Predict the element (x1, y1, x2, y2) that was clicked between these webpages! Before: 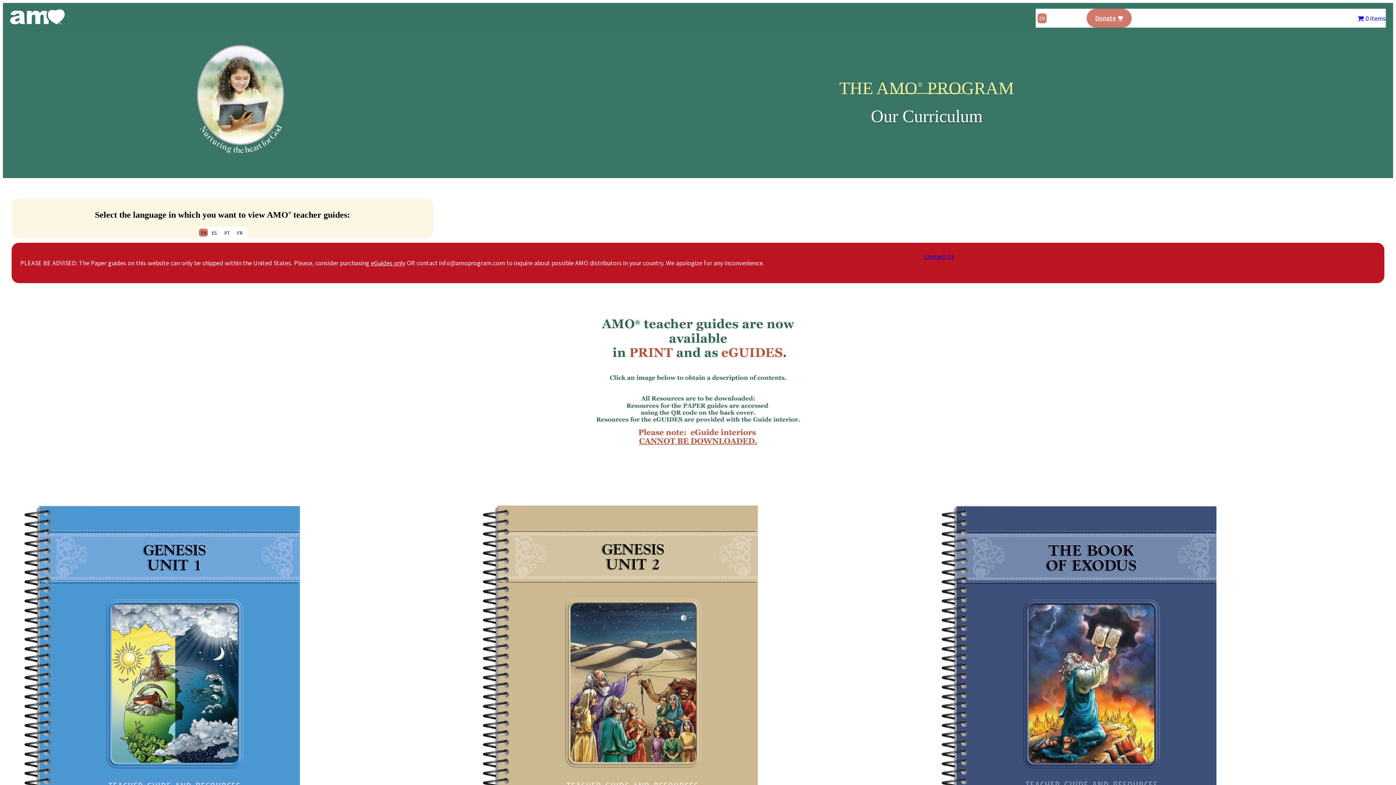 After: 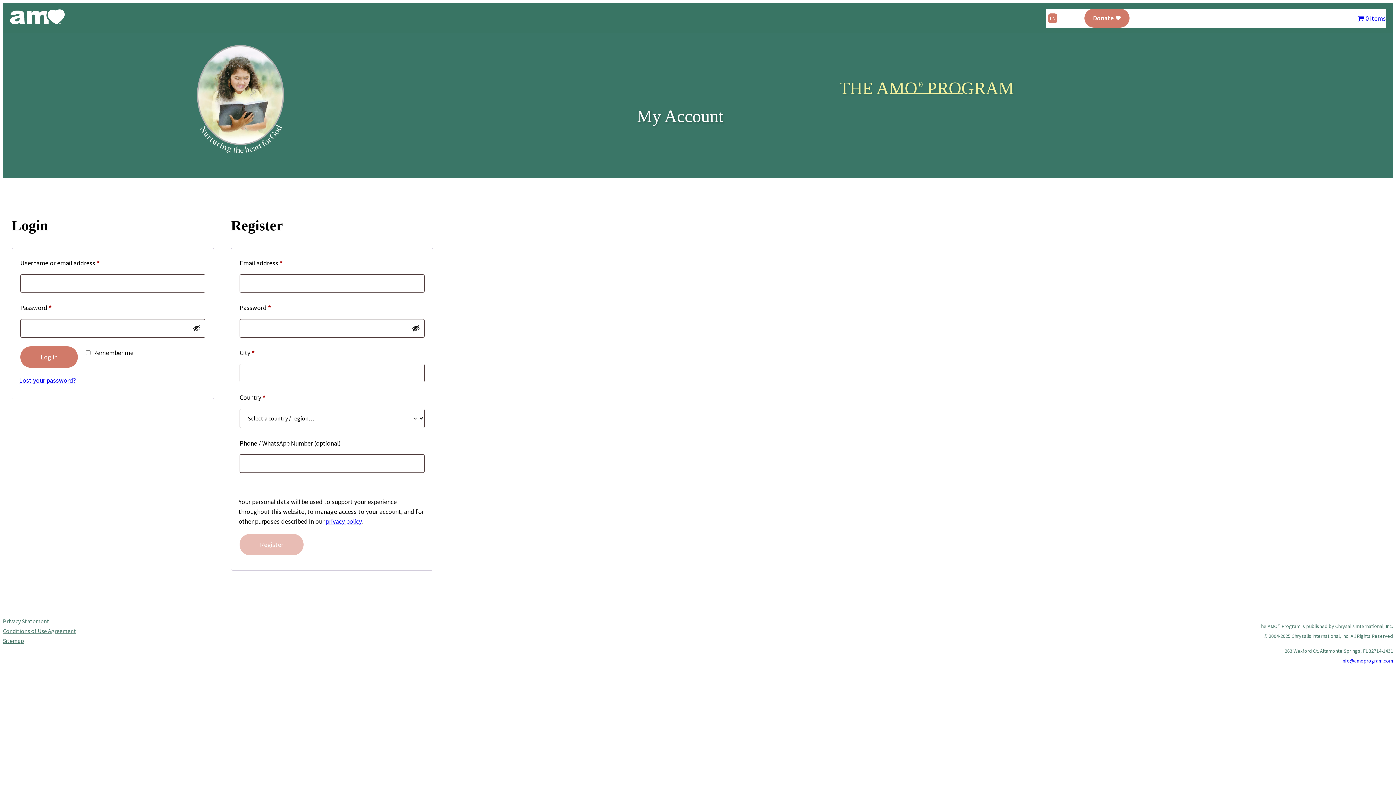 Action: label: My account bbox: (1326, 13, 1358, 23)